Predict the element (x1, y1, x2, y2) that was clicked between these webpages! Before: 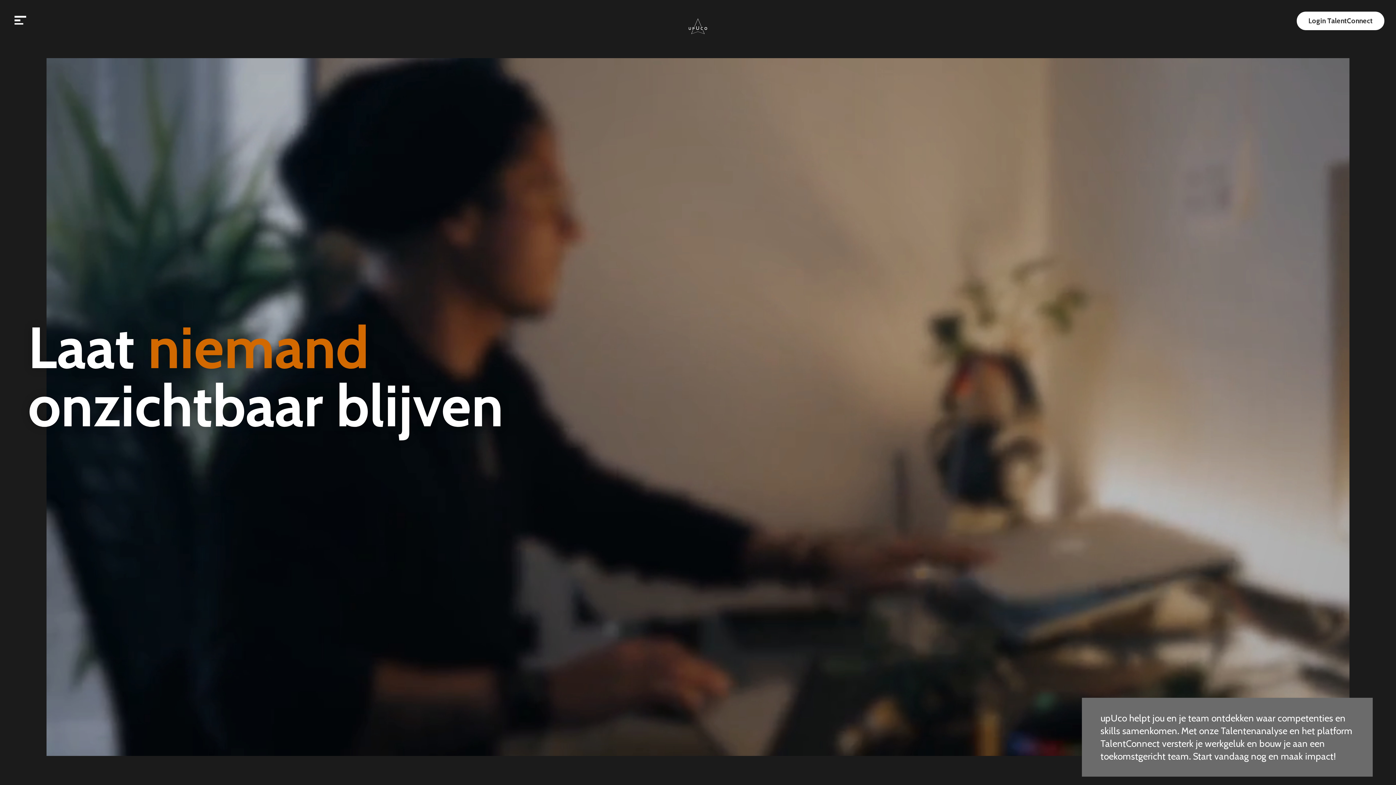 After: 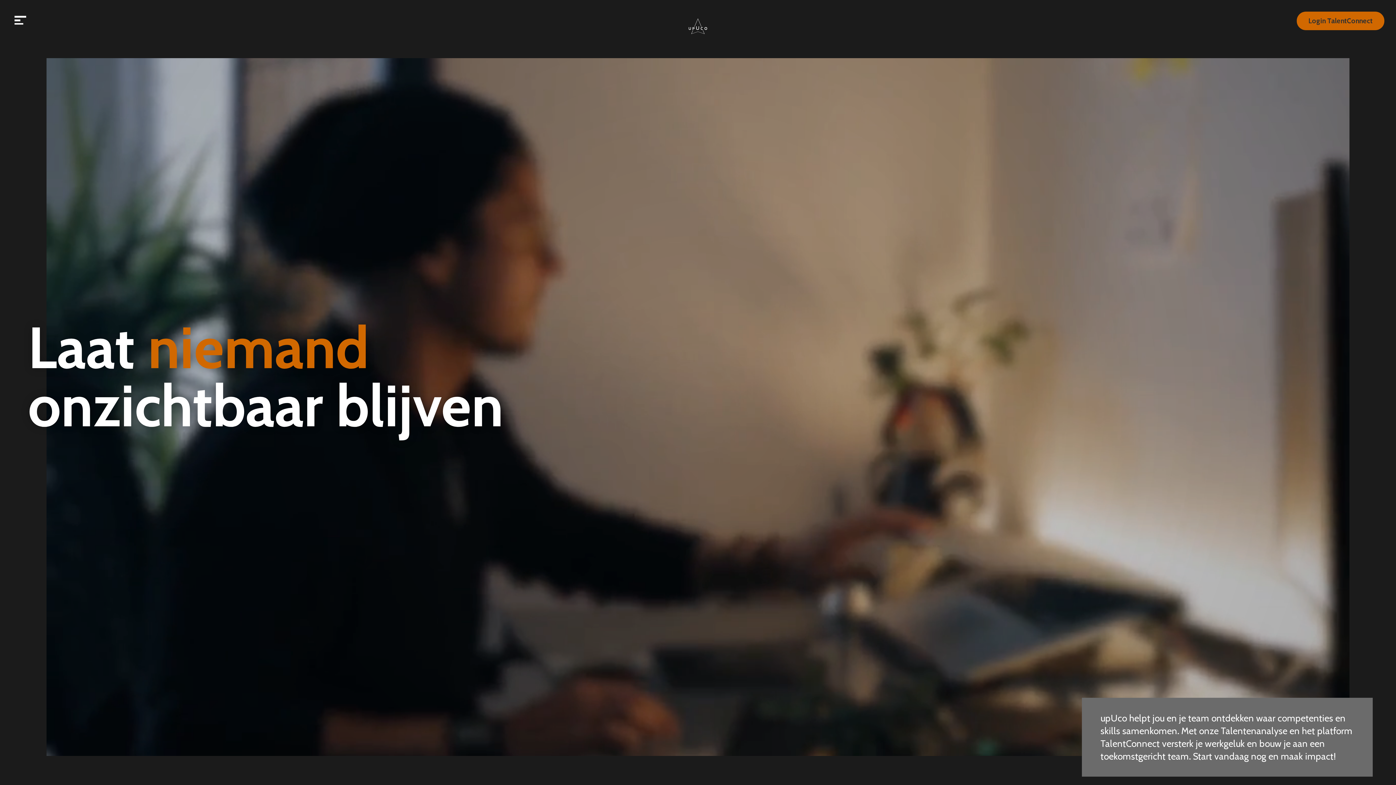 Action: bbox: (1297, 11, 1384, 30) label: Login TalentConnect